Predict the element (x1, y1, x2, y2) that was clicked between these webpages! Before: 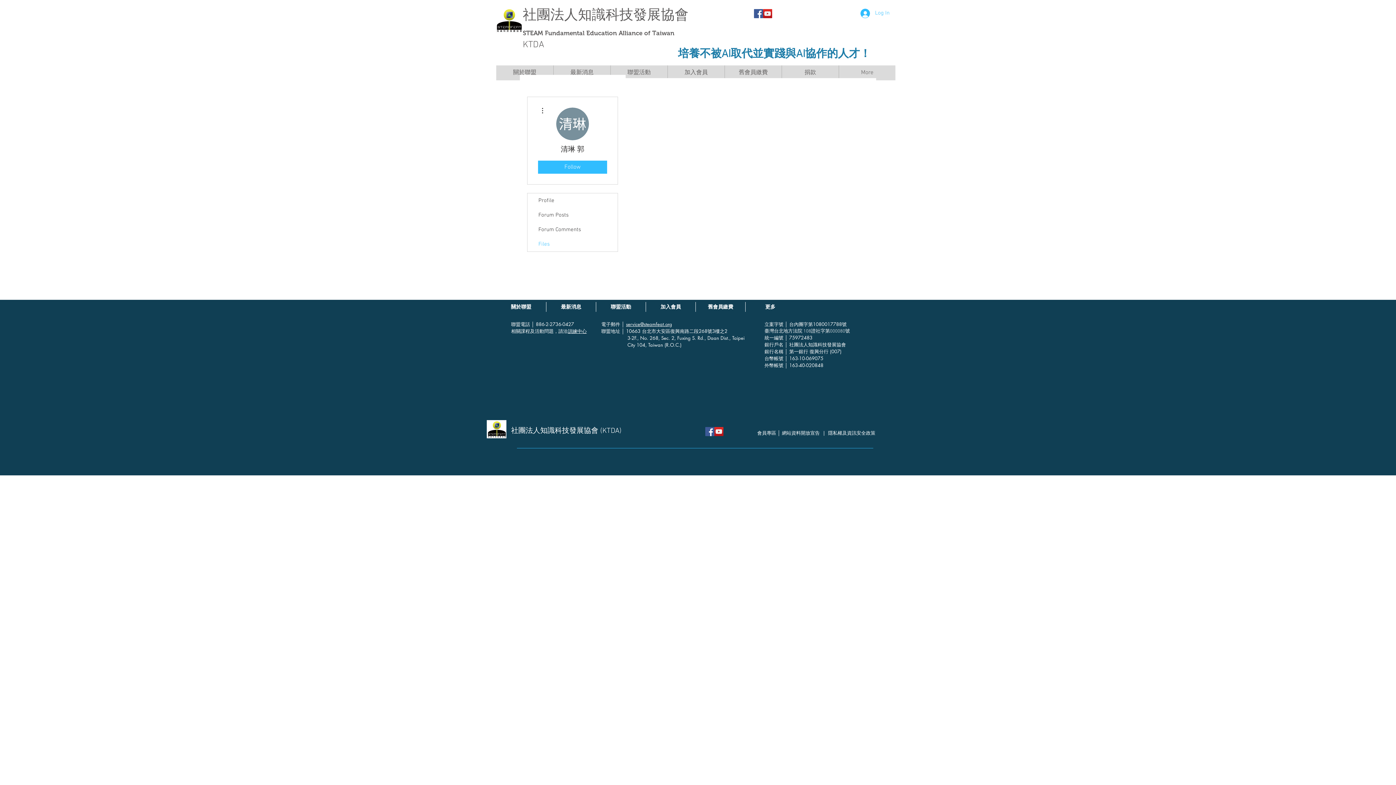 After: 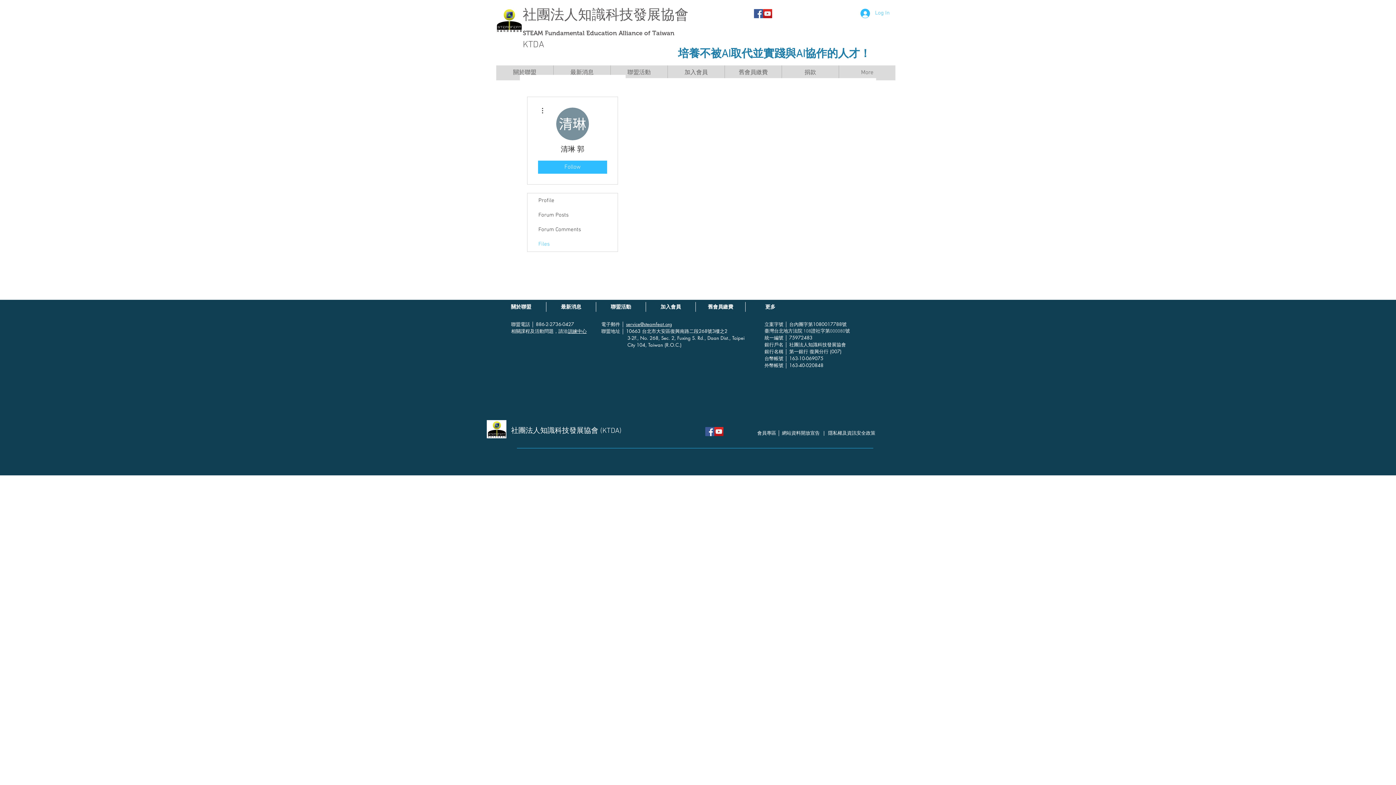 Action: bbox: (626, 321, 672, 327) label: service@steamfeat.org